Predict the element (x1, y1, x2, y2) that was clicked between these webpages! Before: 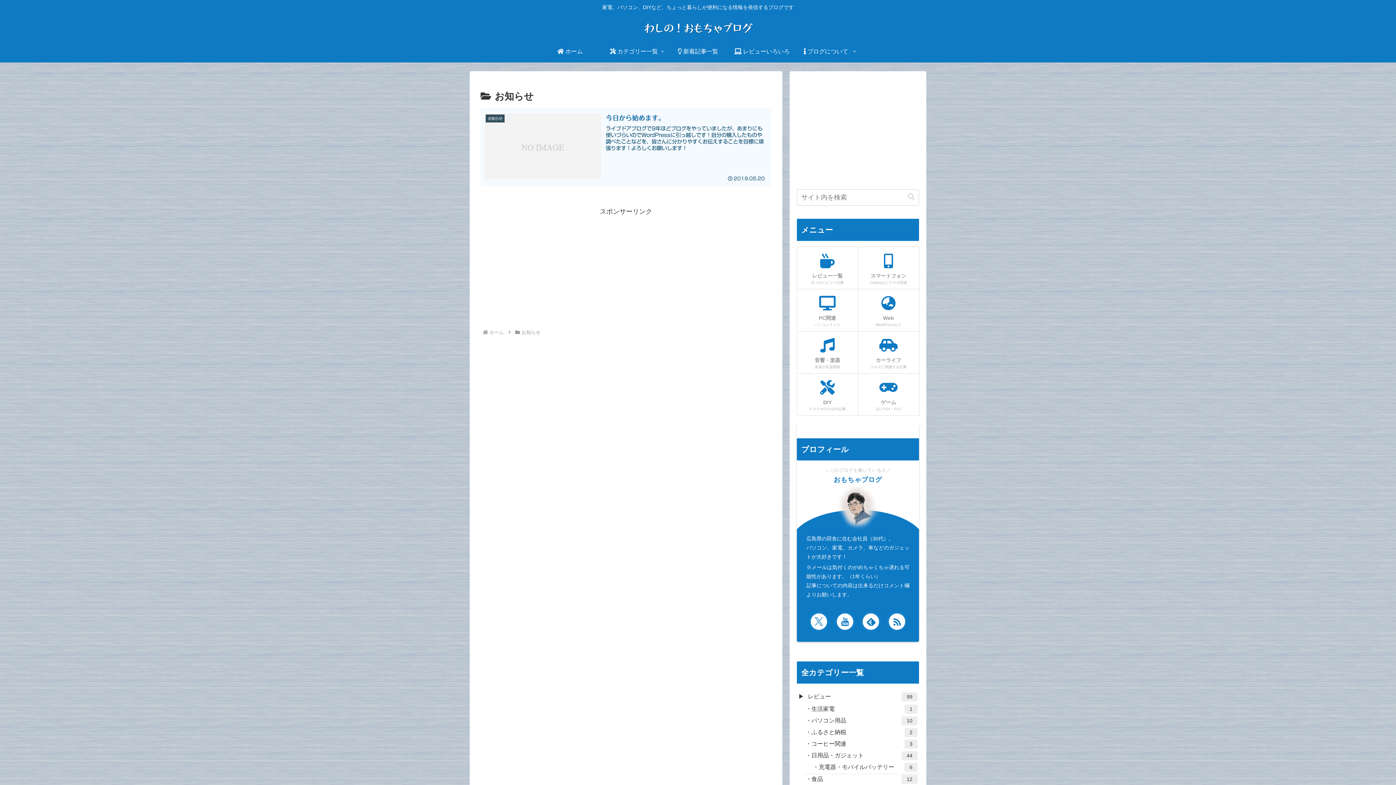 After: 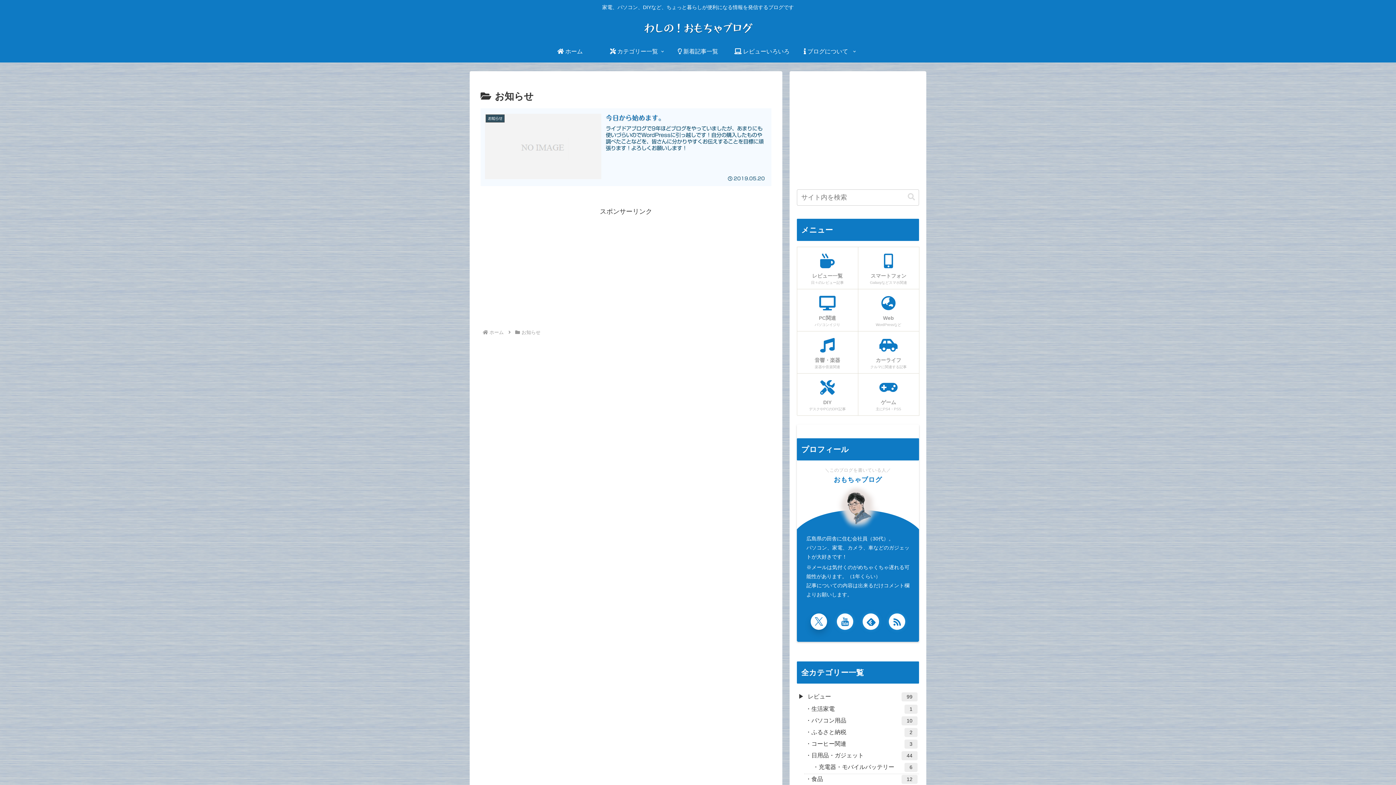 Action: bbox: (810, 613, 827, 630) label: Xをフォロー